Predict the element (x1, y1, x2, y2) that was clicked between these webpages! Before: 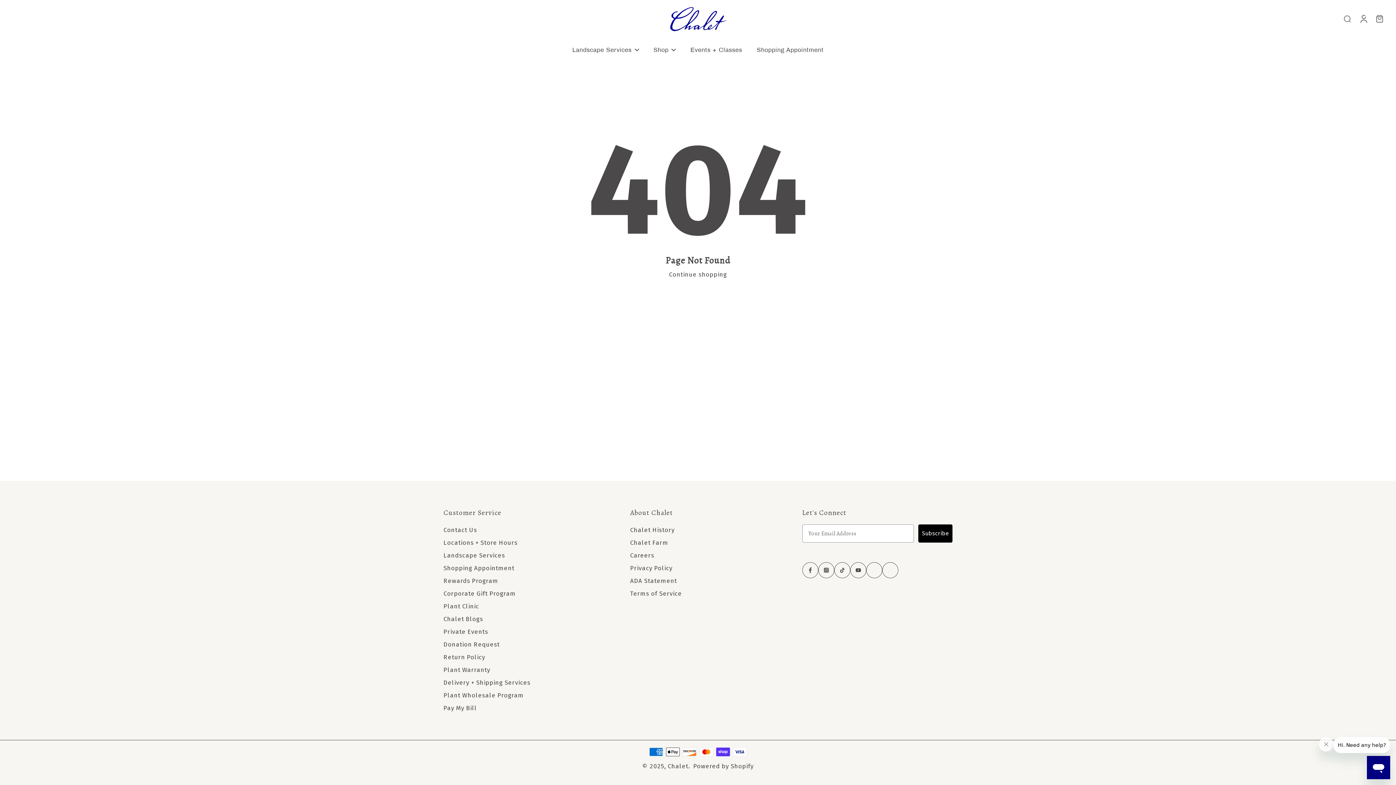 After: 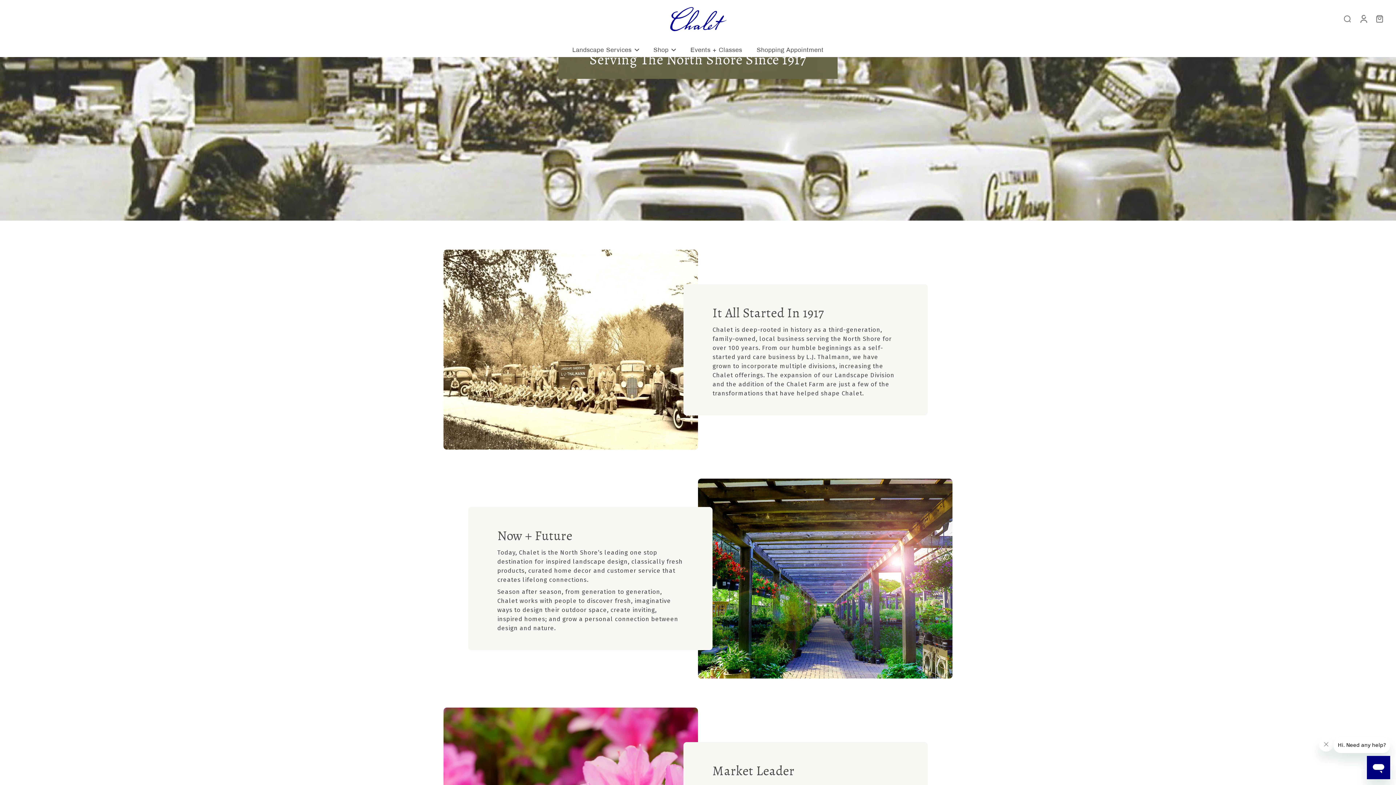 Action: label: Chalet History bbox: (630, 526, 674, 534)